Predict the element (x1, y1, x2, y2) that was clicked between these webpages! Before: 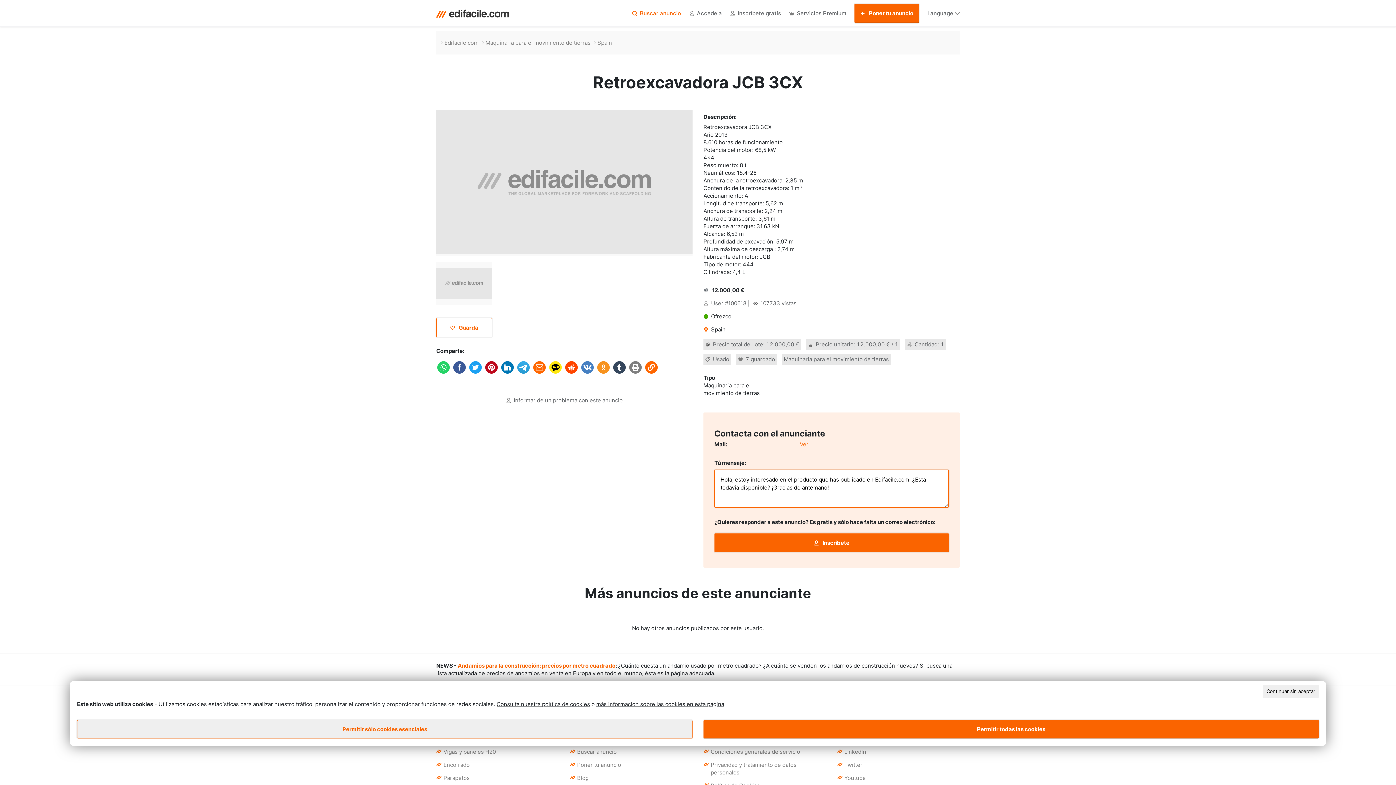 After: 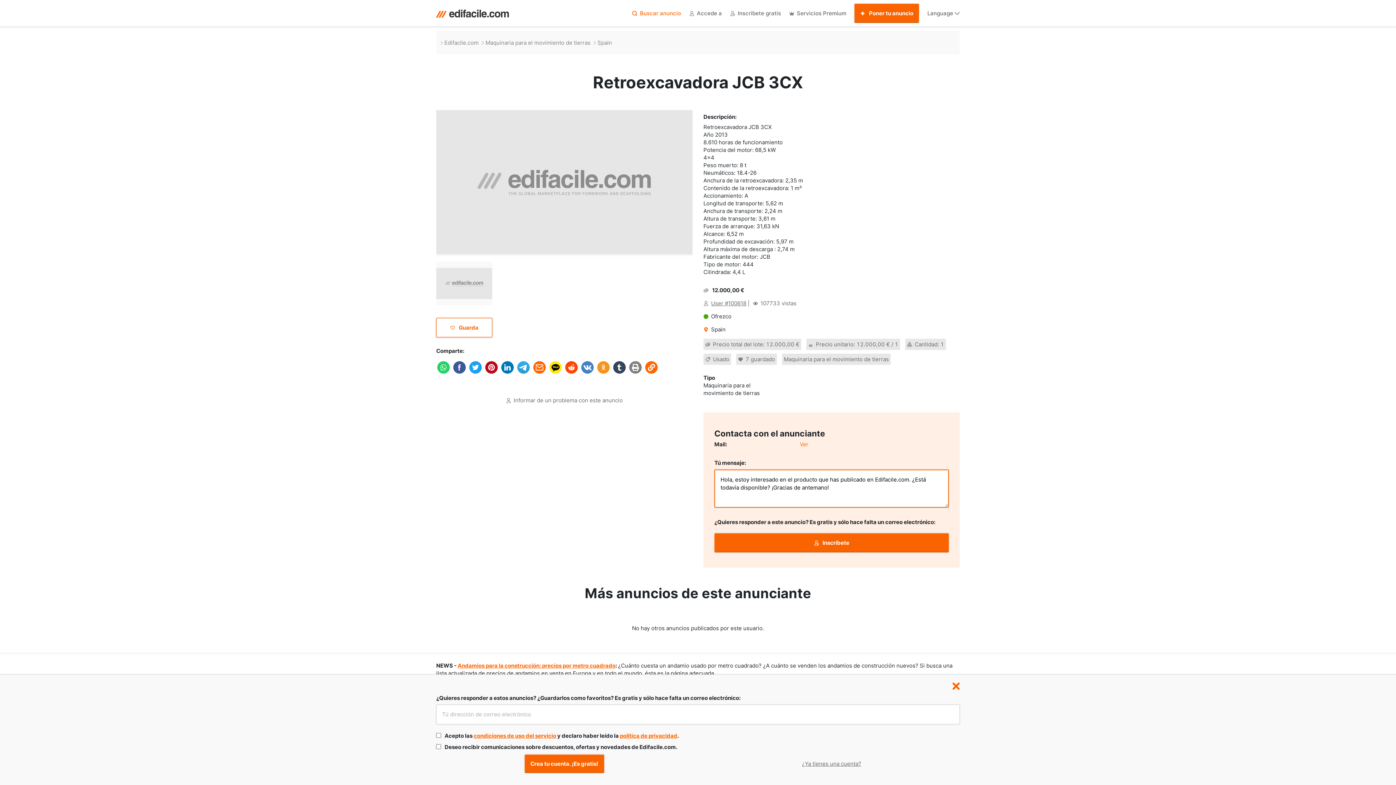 Action: label:  Guarda bbox: (436, 318, 492, 337)